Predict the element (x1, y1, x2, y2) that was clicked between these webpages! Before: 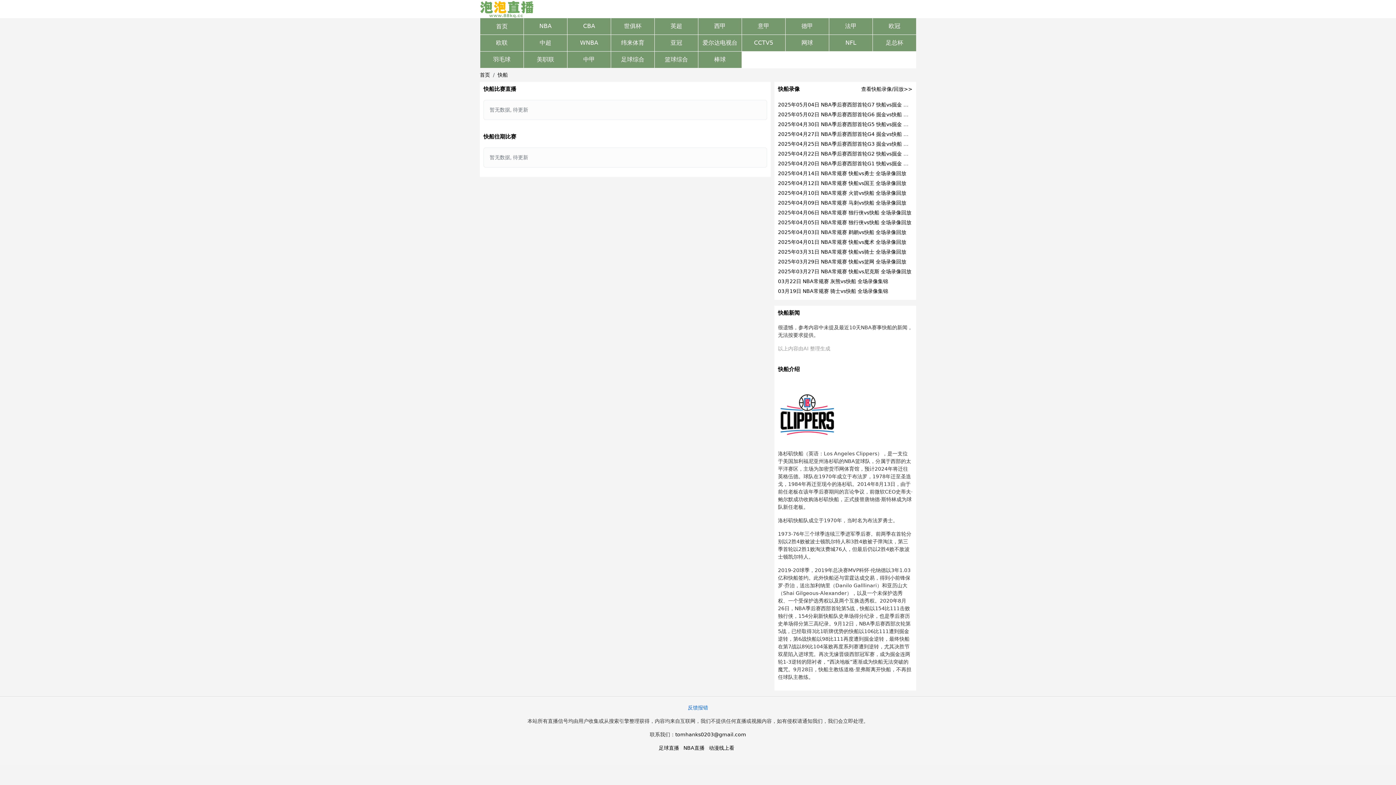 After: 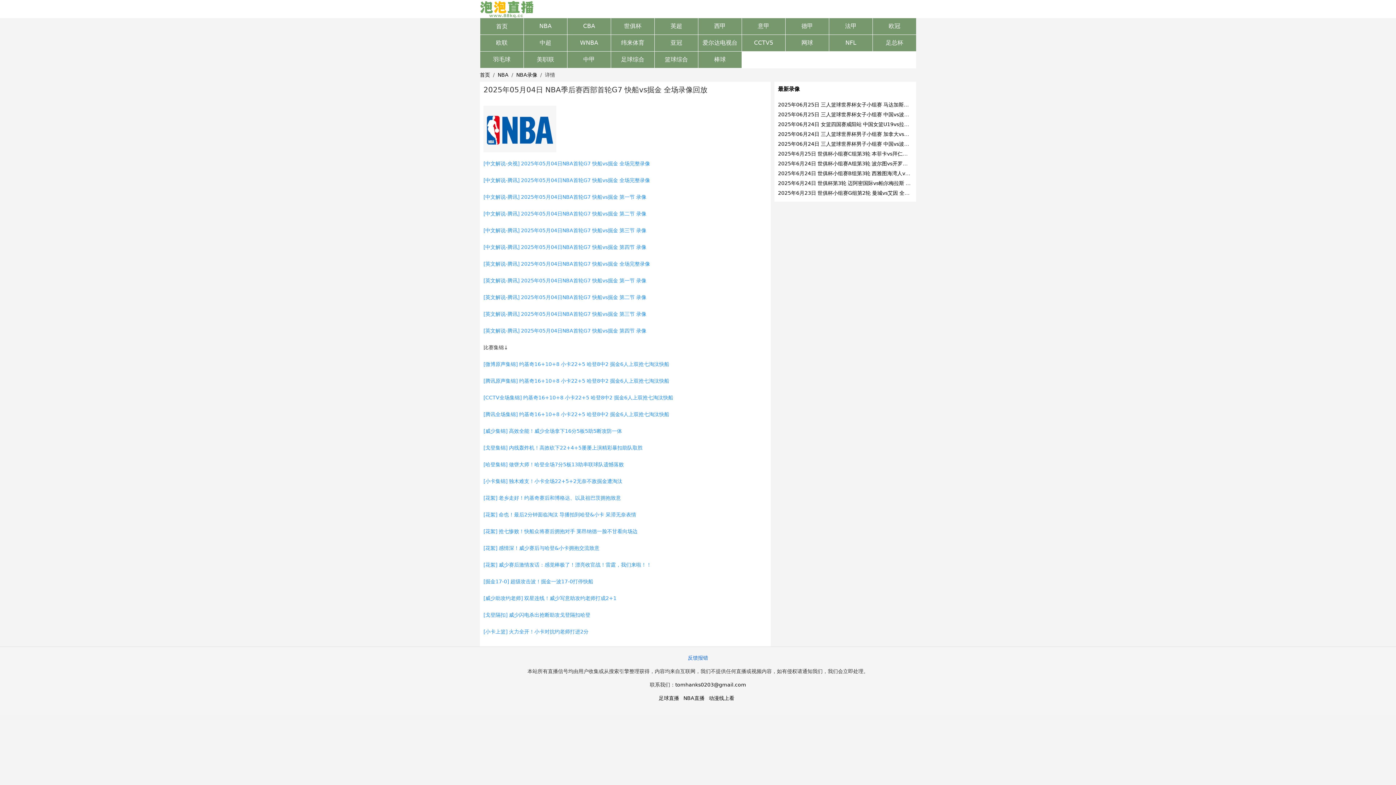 Action: label: 2025年05月04日 NBA季后赛西部首轮G7 快船vs掘金 全场录像回放 bbox: (778, 101, 934, 107)